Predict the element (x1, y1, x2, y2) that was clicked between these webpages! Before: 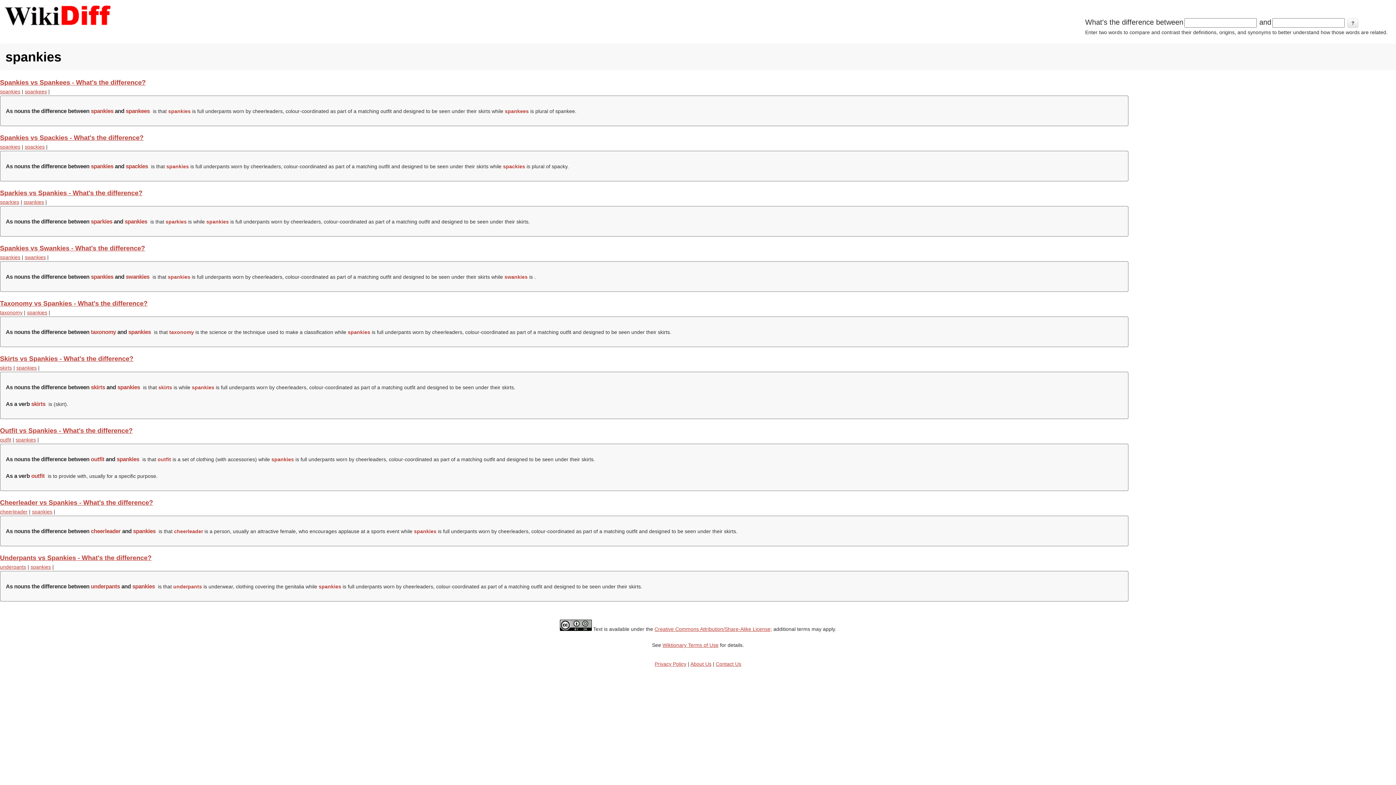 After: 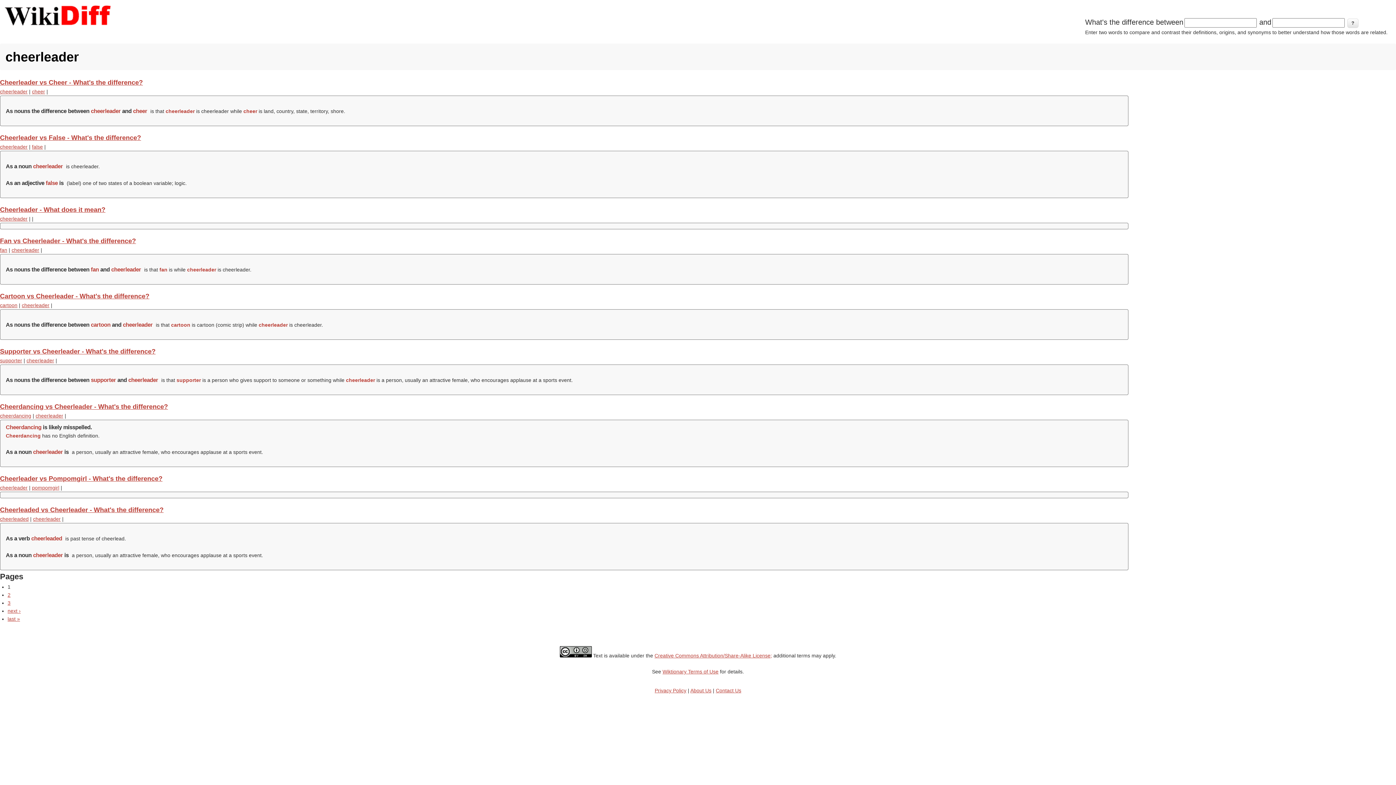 Action: bbox: (0, 509, 27, 514) label: cheerleader